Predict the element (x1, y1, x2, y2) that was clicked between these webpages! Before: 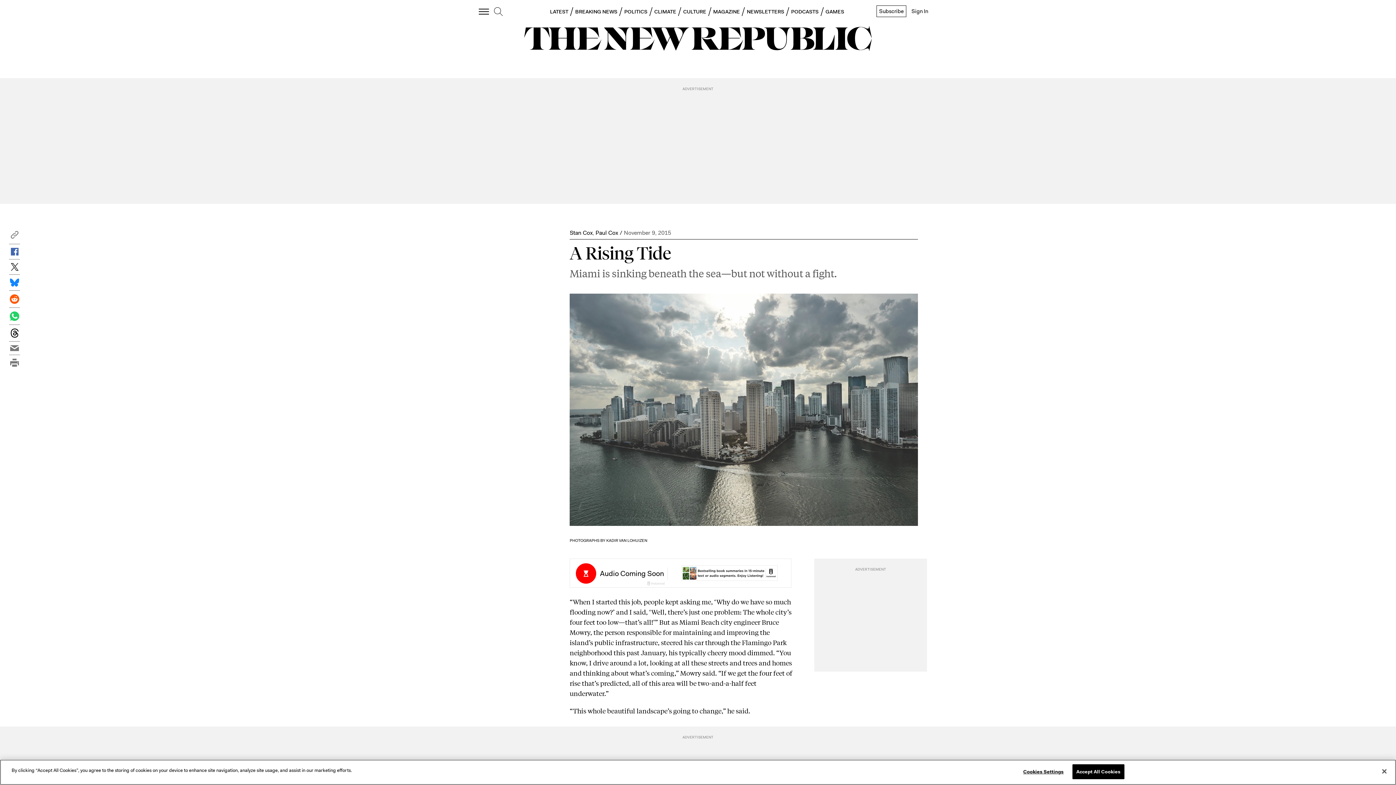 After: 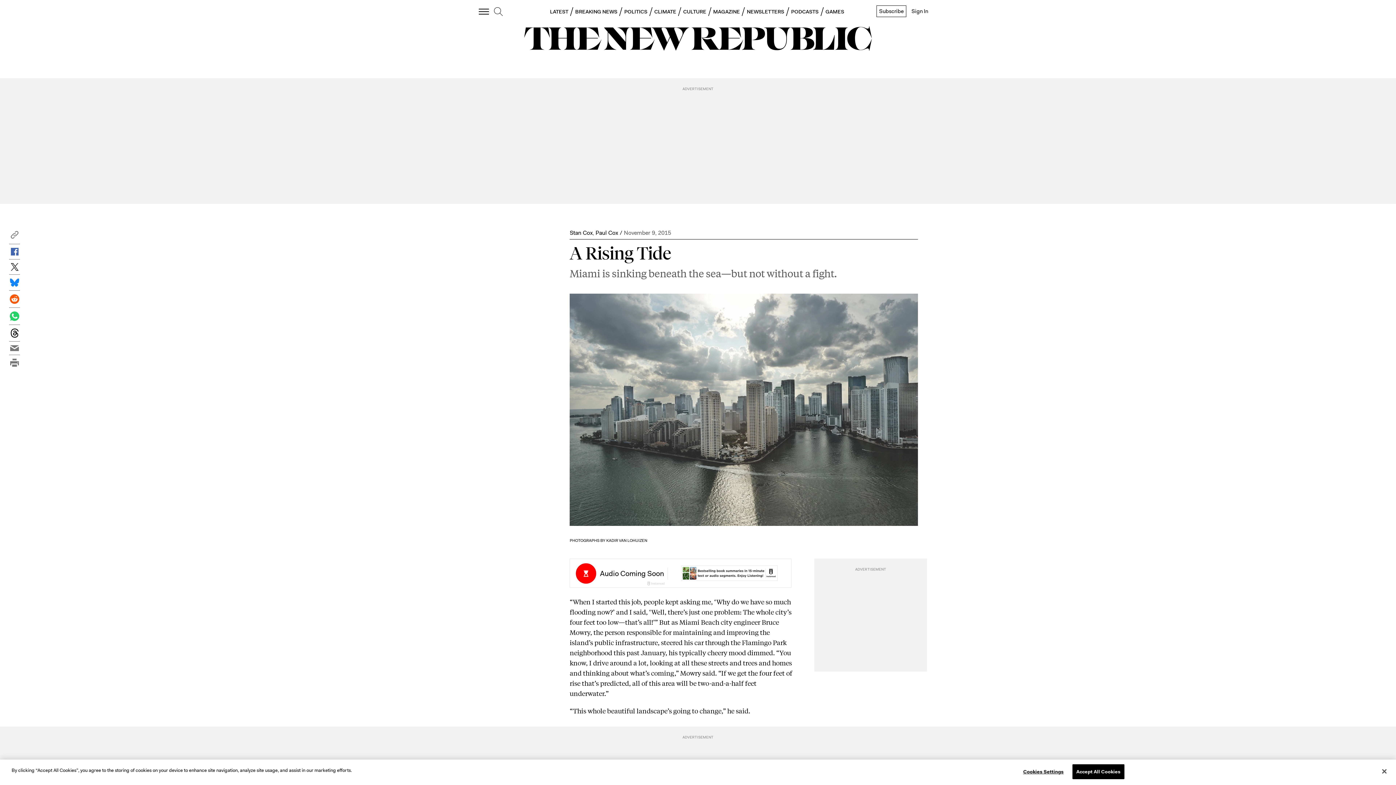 Action: bbox: (9, 355, 20, 370)